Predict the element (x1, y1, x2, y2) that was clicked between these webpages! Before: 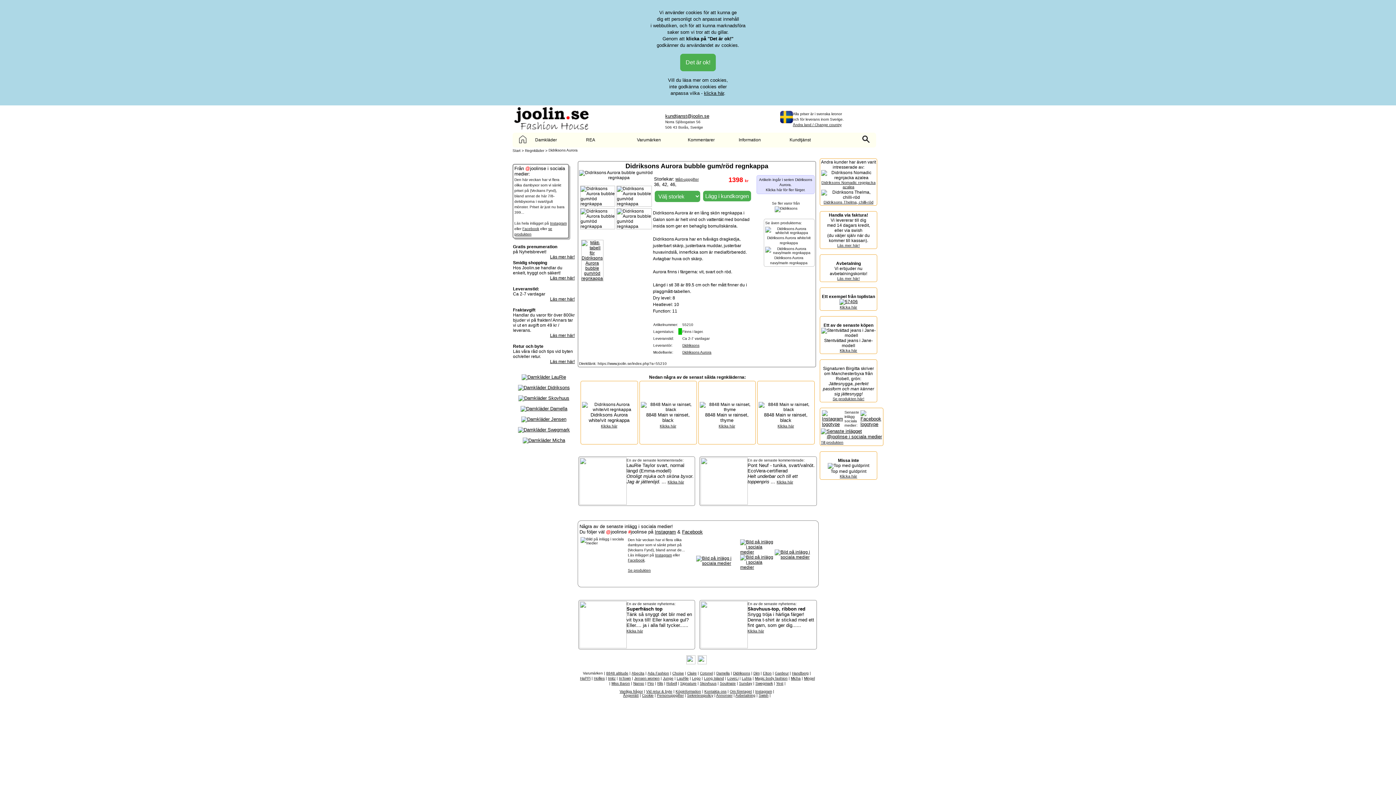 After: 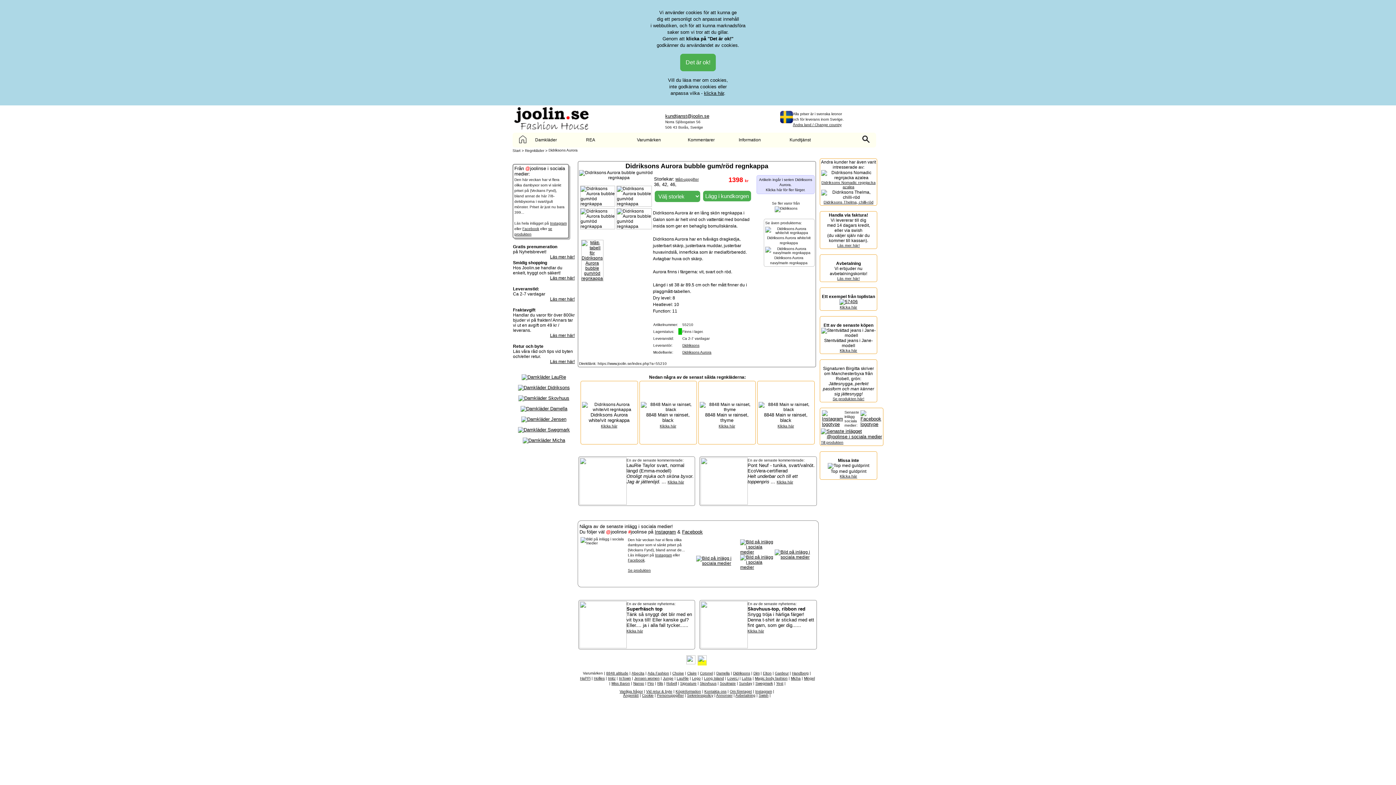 Action: bbox: (697, 660, 706, 665)